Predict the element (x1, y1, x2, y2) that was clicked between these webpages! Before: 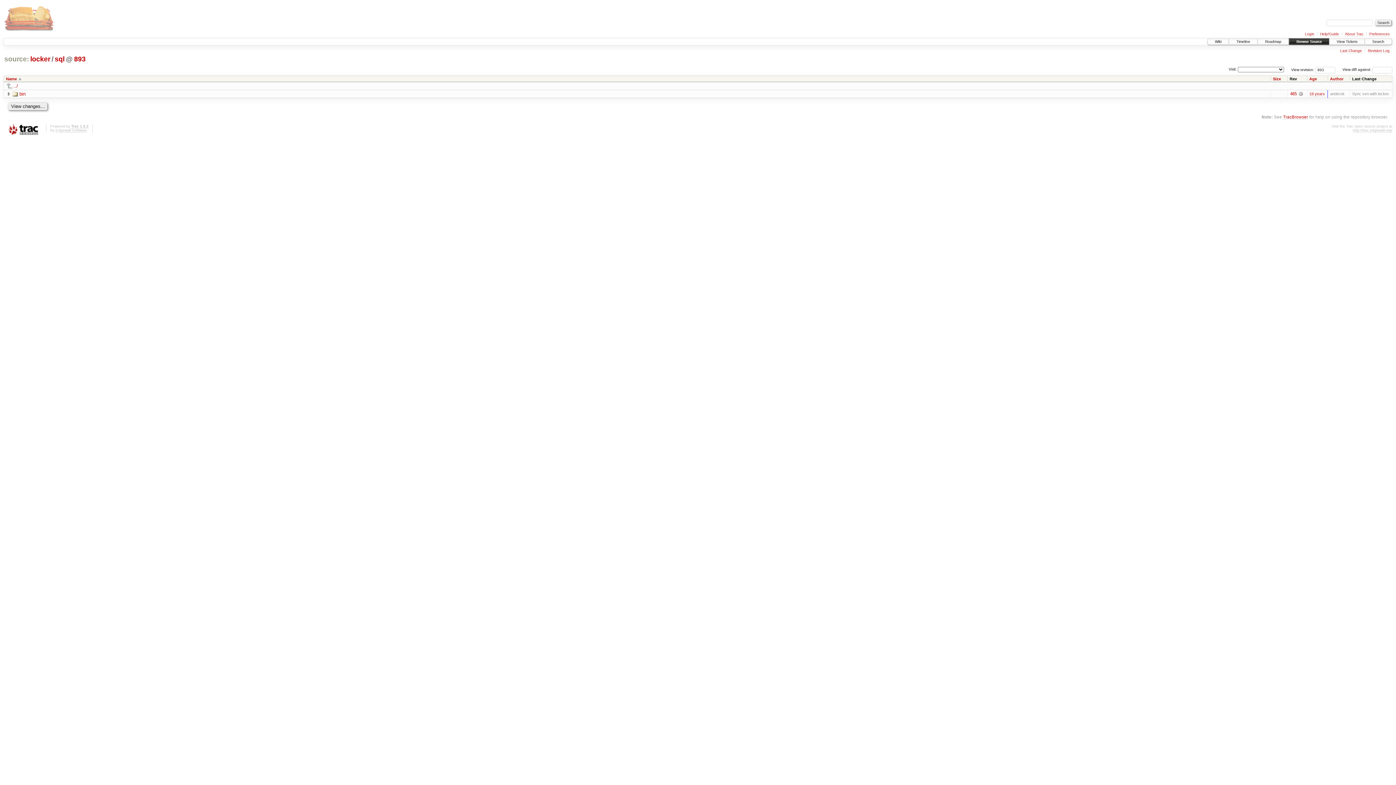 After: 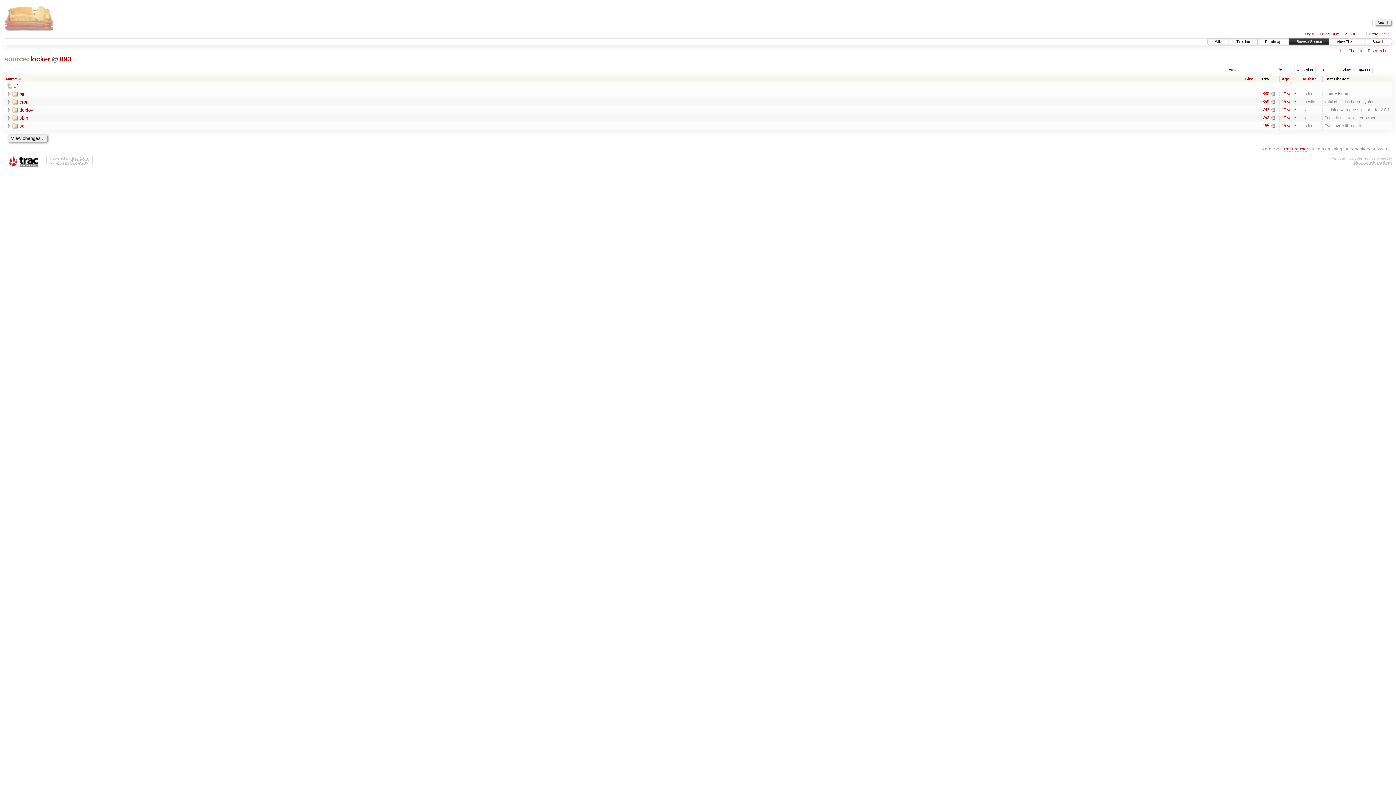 Action: bbox: (29, 55, 50, 63) label: locker